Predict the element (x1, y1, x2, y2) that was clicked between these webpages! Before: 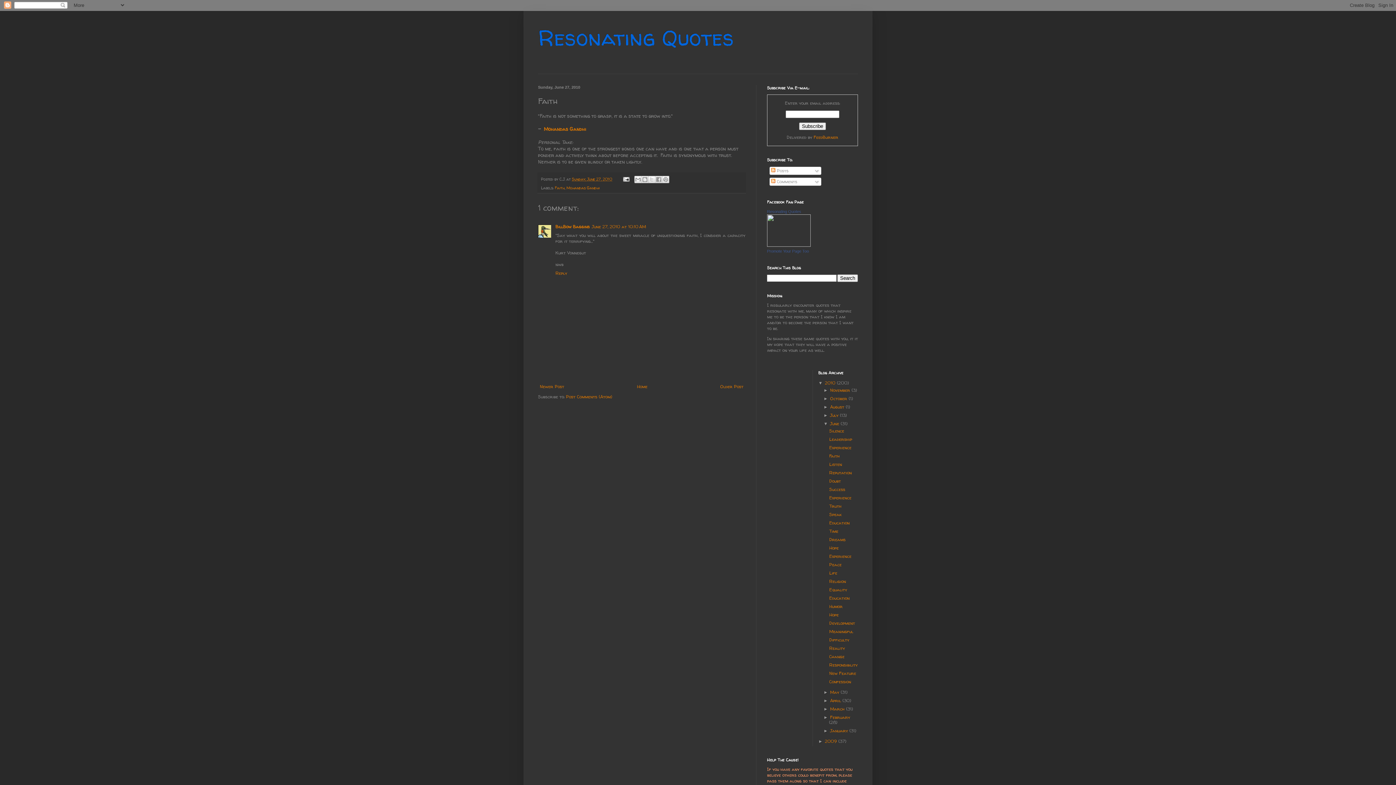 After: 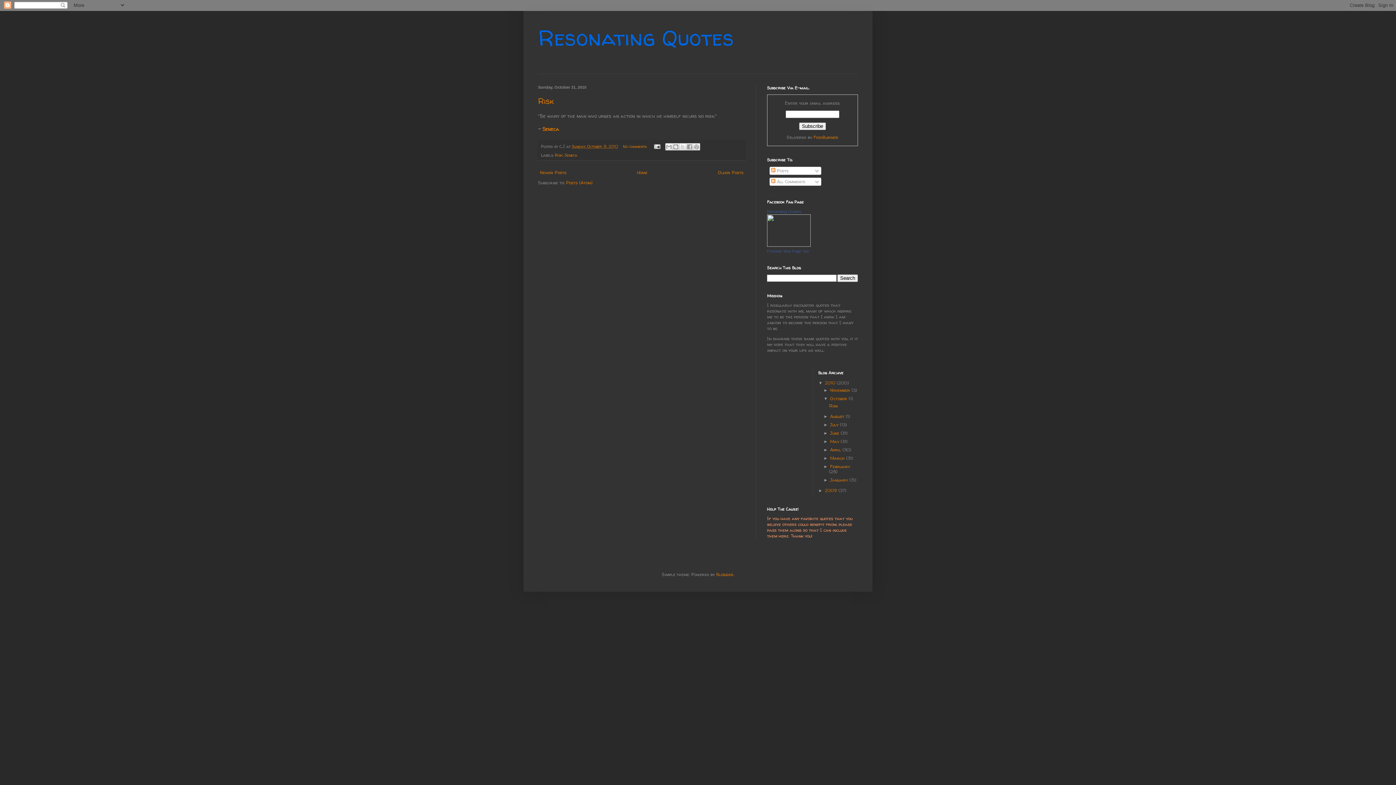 Action: bbox: (830, 395, 848, 401) label: October 